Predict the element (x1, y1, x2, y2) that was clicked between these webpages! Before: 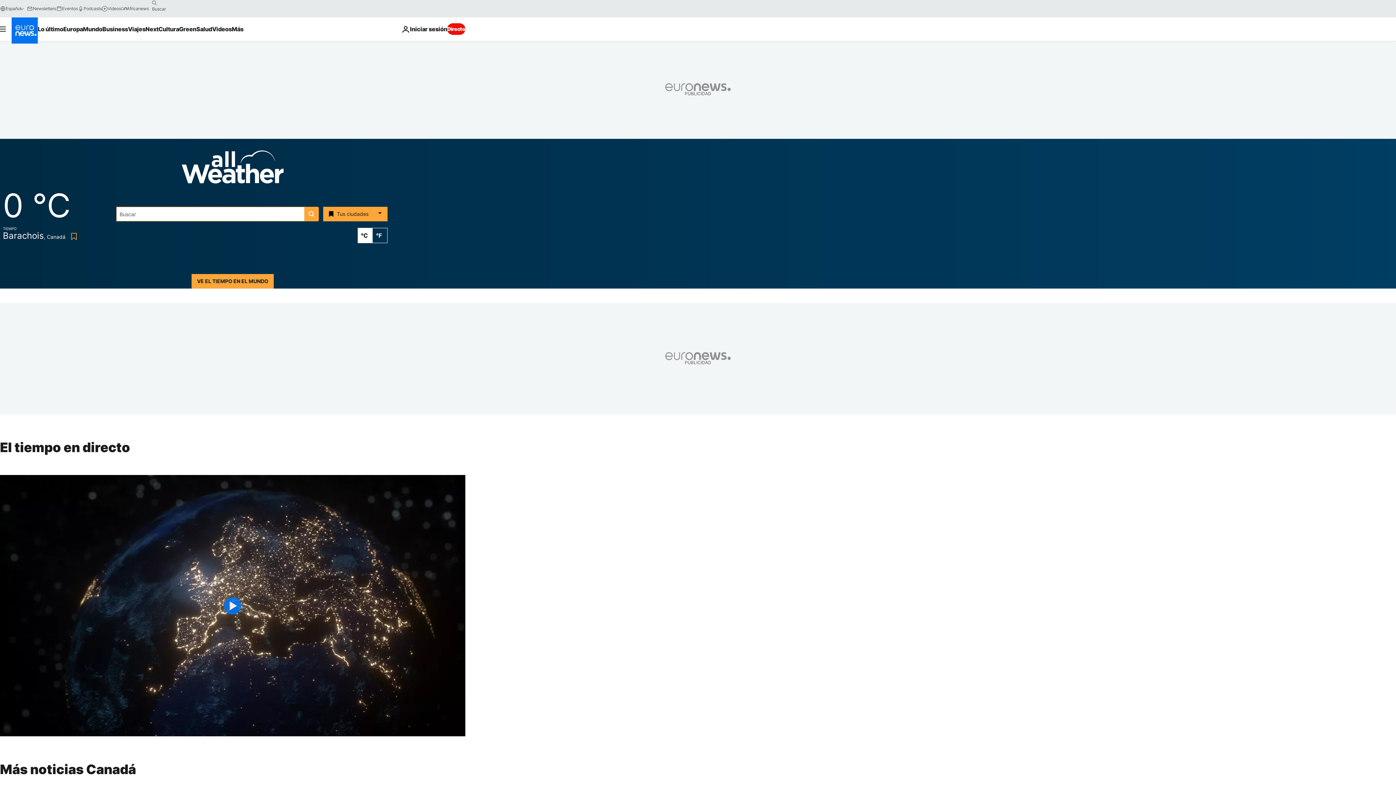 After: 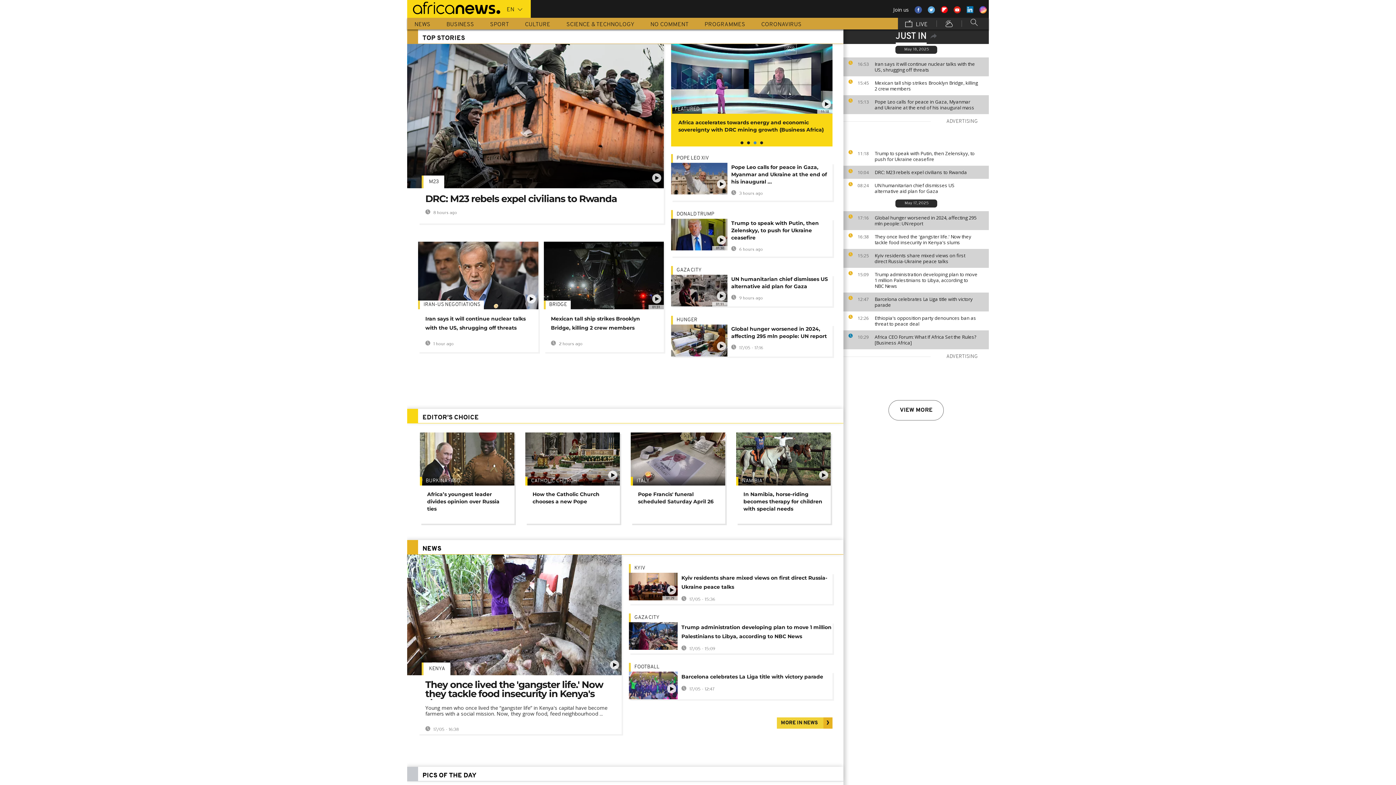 Action: bbox: (120, 5, 148, 11) label: Africanews